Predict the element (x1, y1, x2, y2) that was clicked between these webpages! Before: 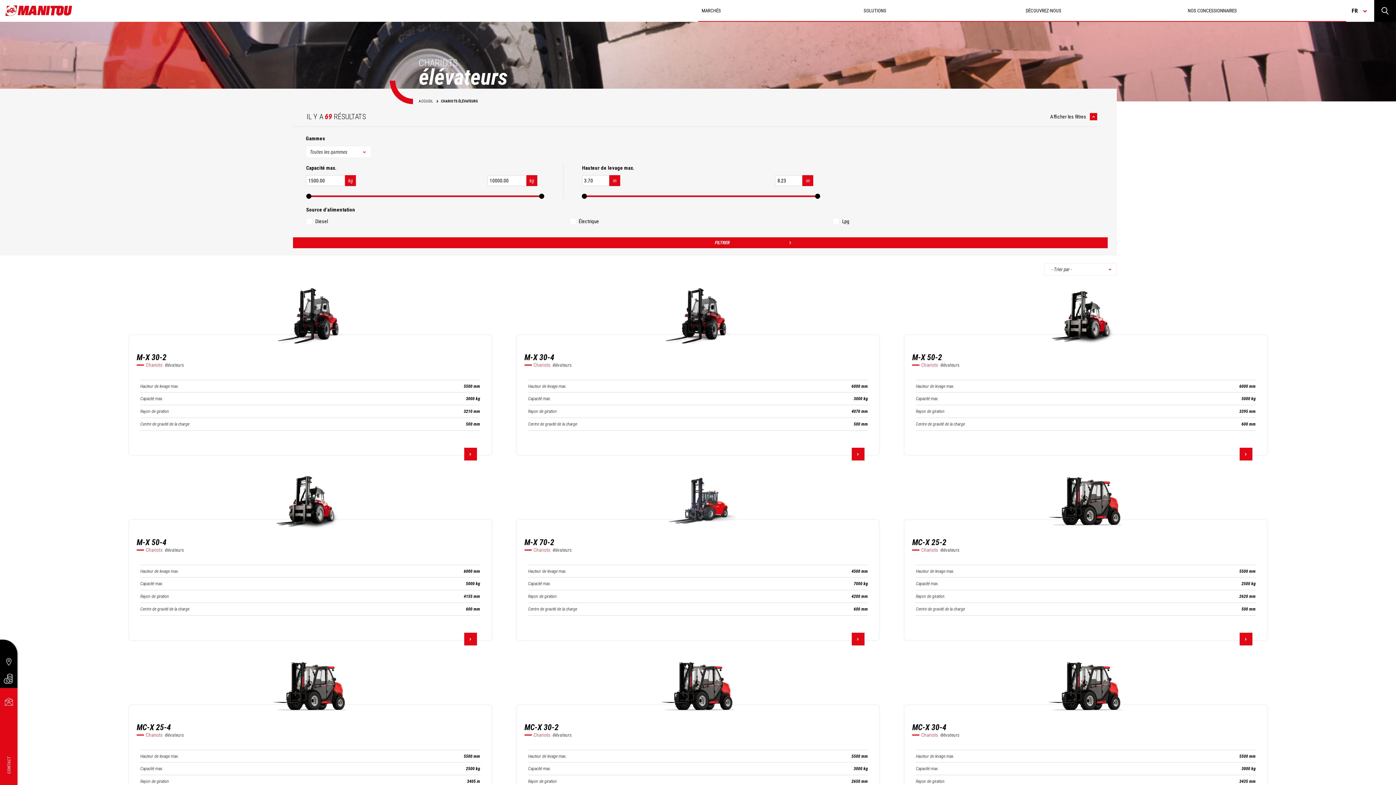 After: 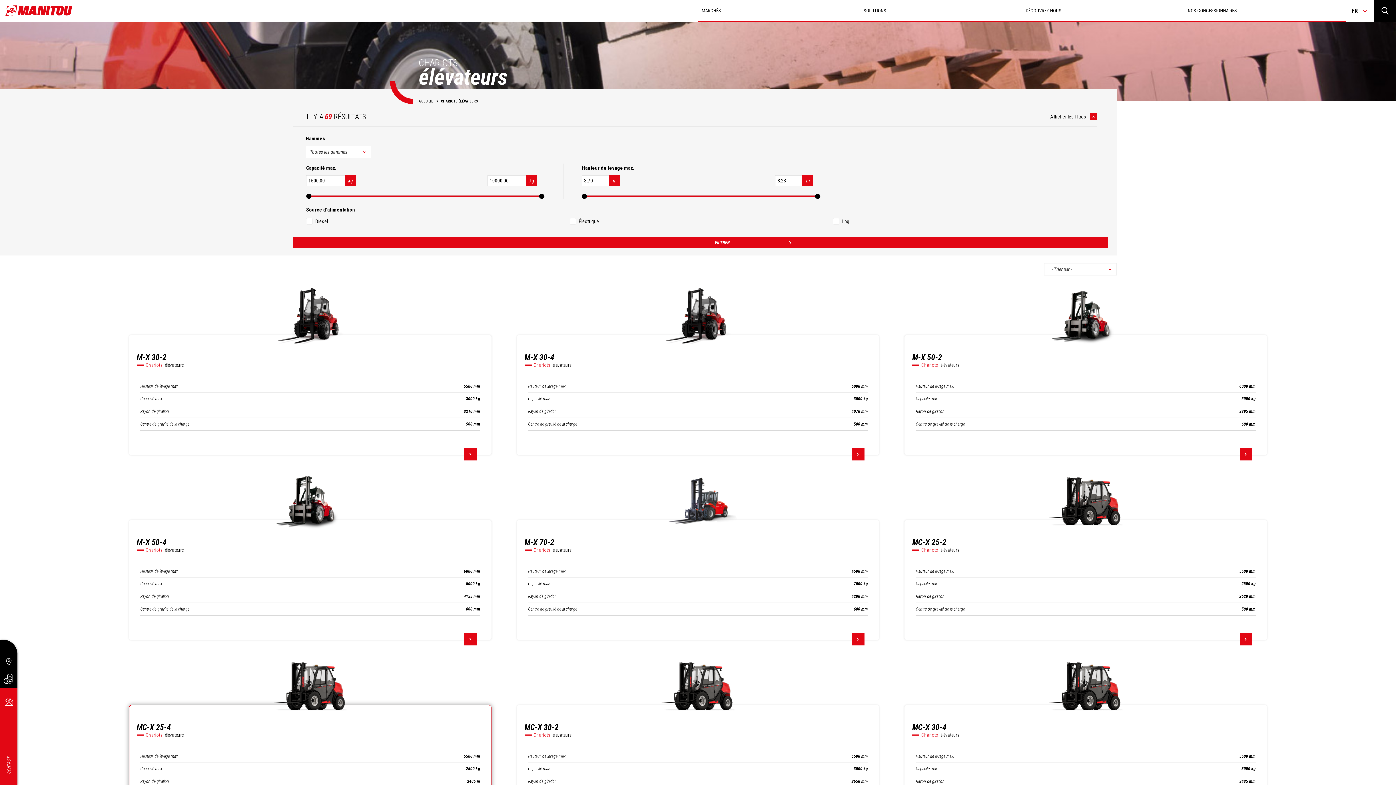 Action: label: REFUSER TOUS LES COOKIES bbox: (139, 759, 213, 770)